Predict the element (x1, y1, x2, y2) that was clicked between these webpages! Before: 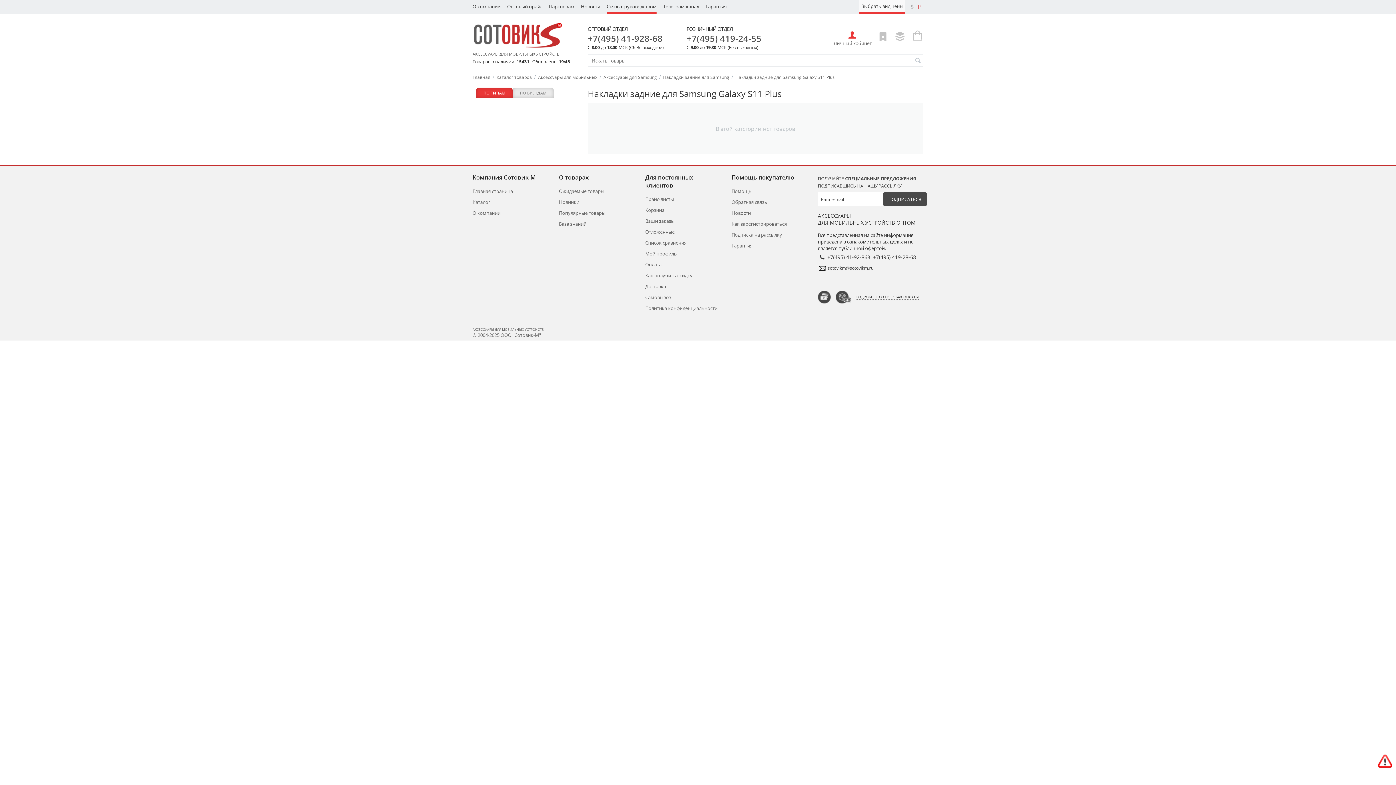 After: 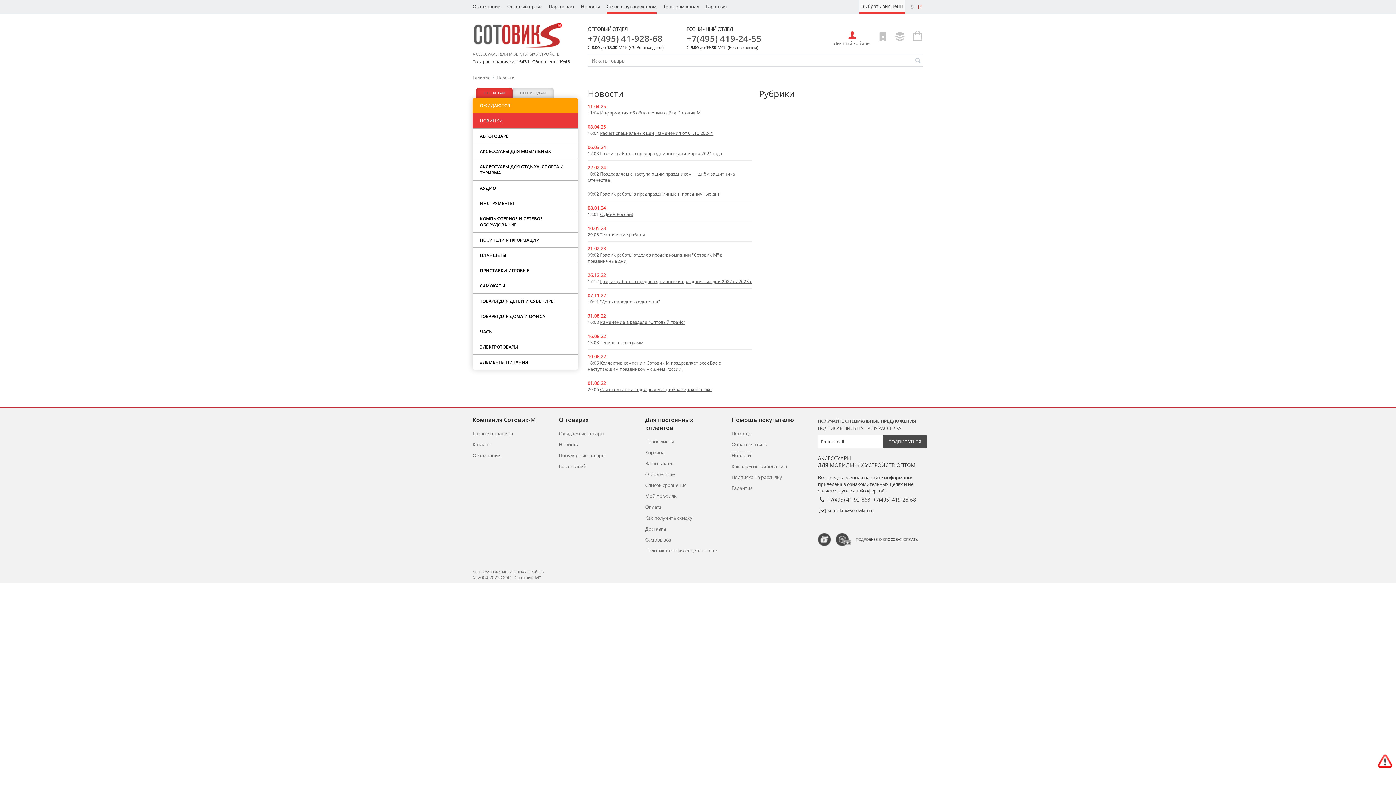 Action: bbox: (731, 209, 751, 216) label: Новости